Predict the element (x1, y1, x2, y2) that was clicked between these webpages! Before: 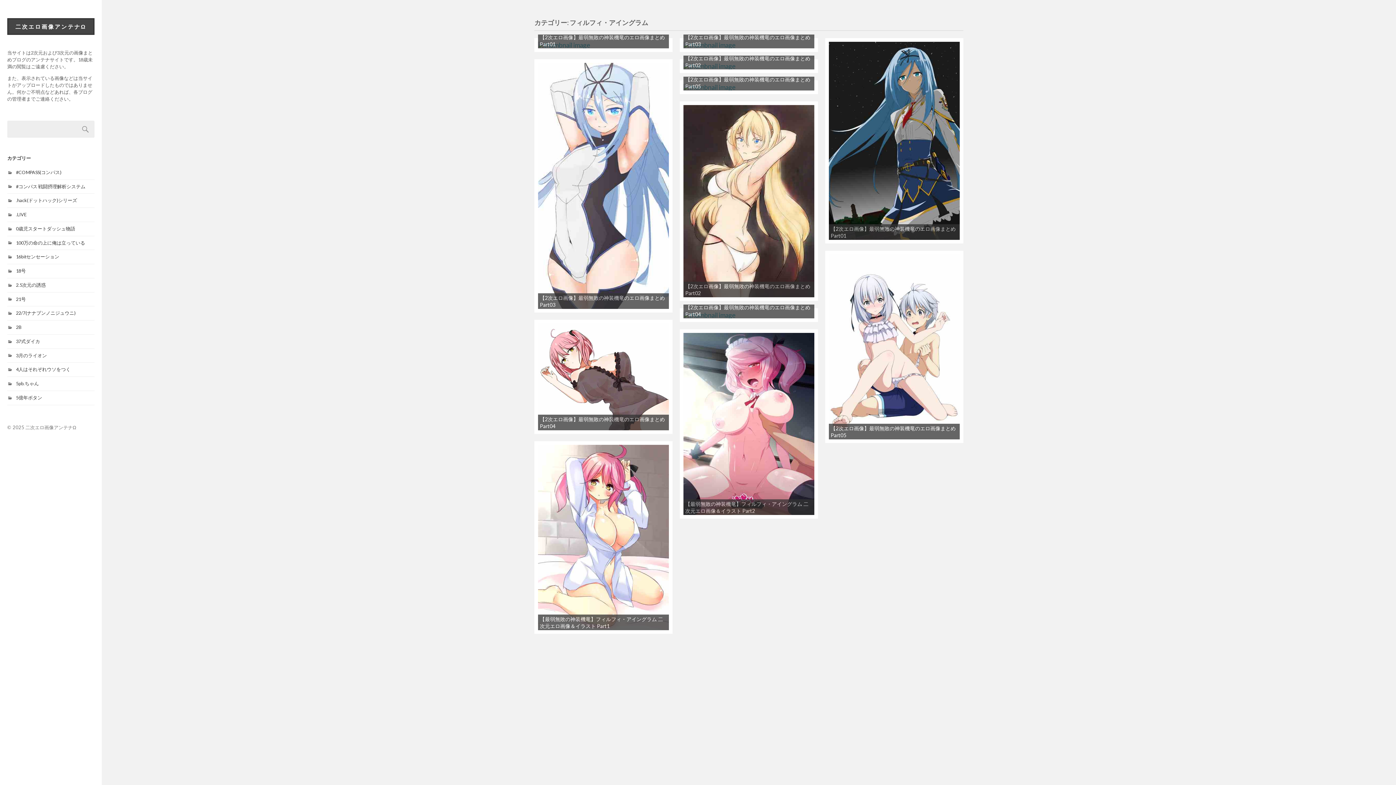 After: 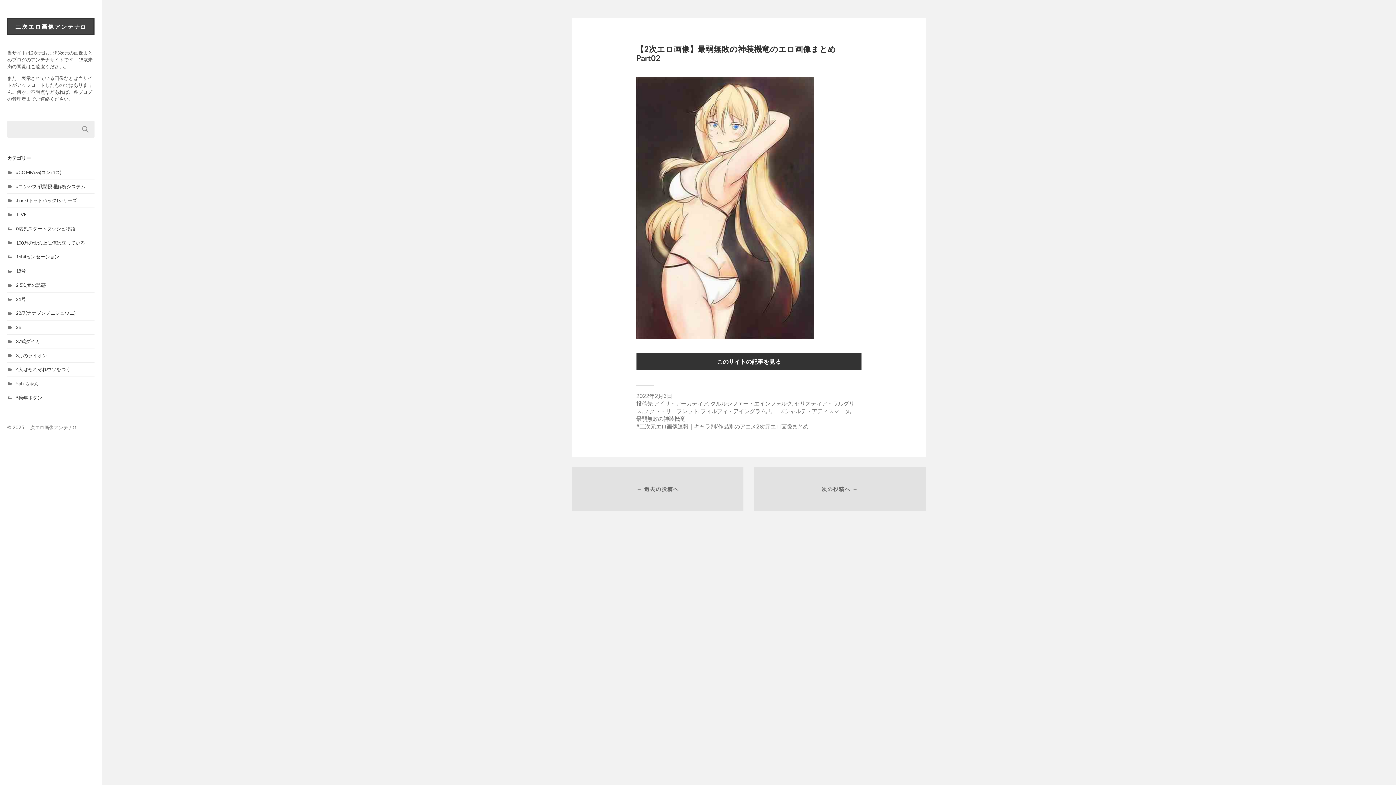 Action: bbox: (683, 105, 814, 297)